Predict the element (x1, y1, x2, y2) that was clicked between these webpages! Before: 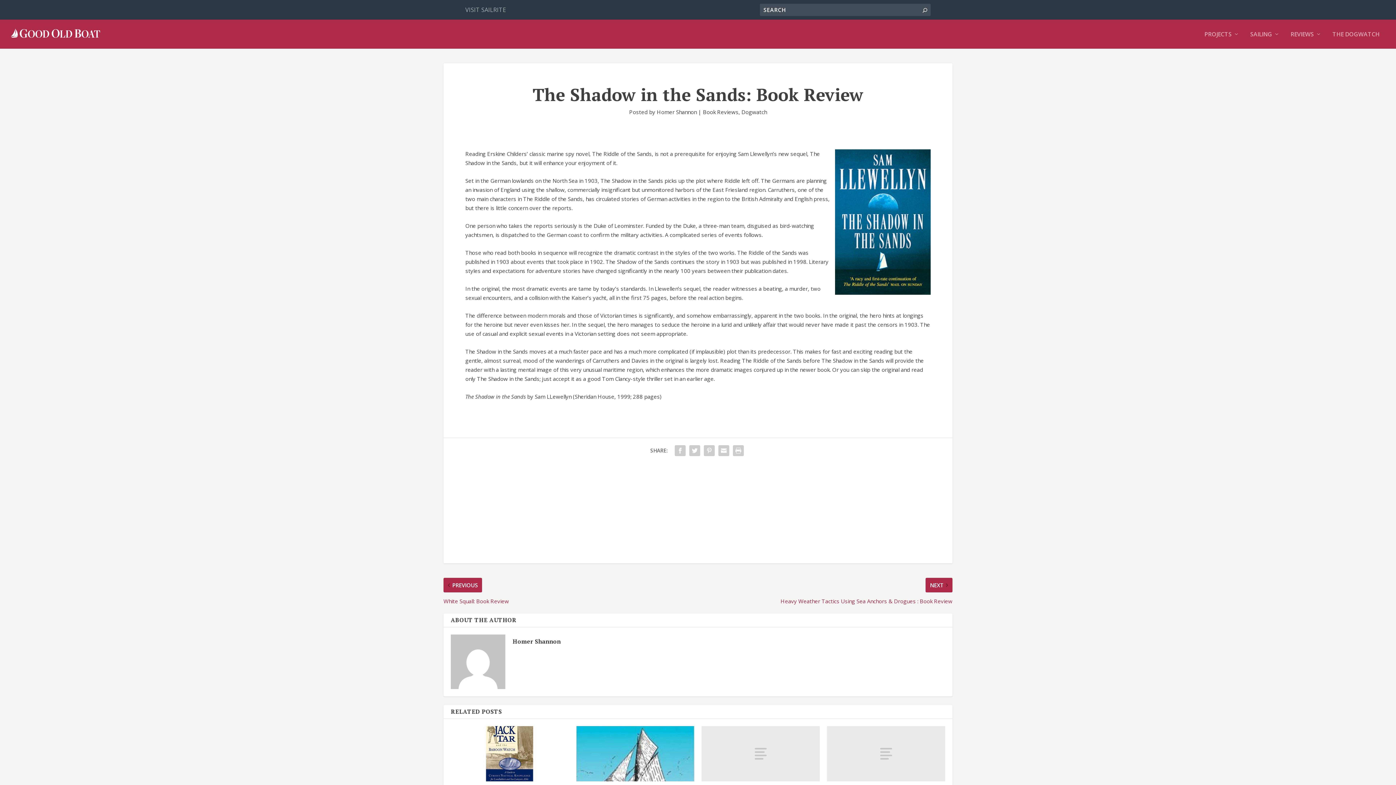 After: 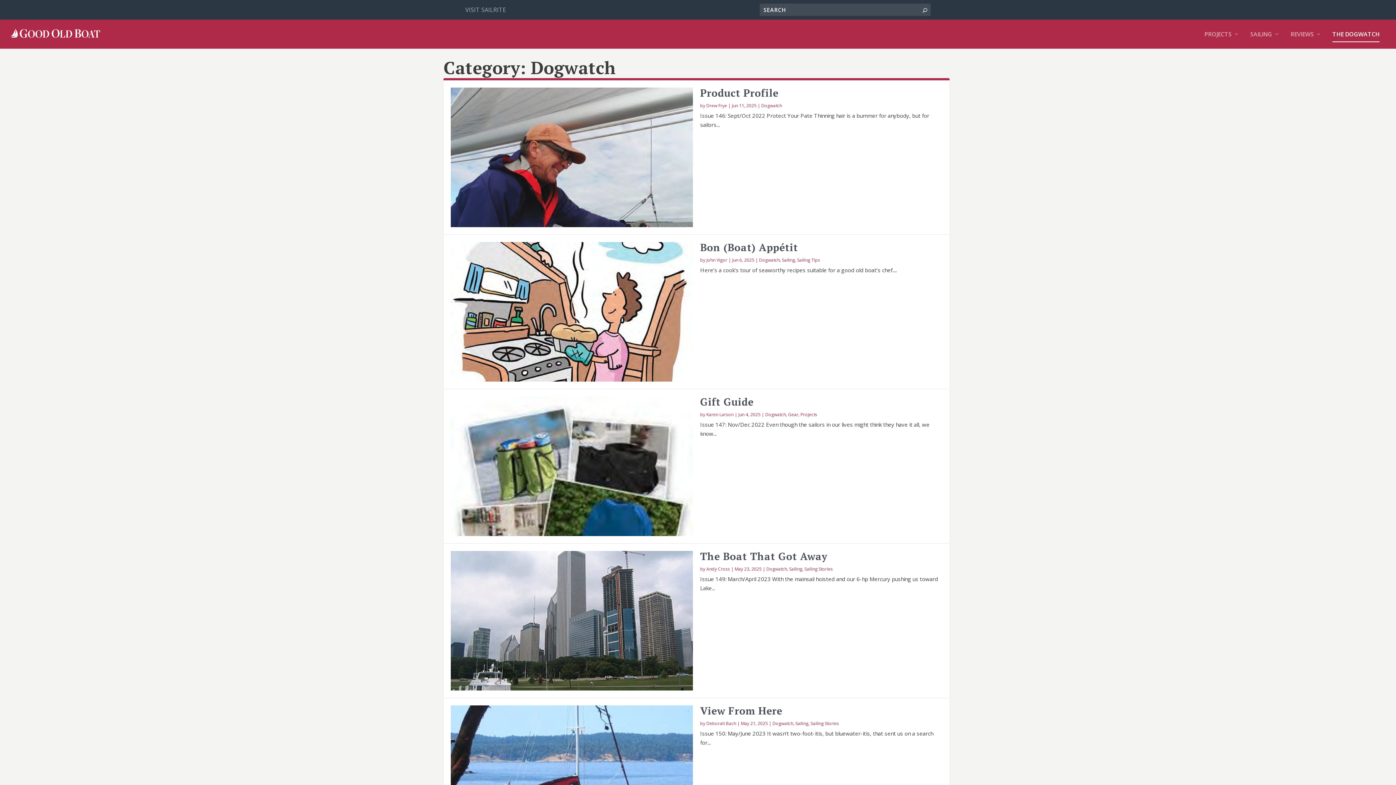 Action: label: THE DOGWATCH bbox: (1332, 31, 1380, 48)